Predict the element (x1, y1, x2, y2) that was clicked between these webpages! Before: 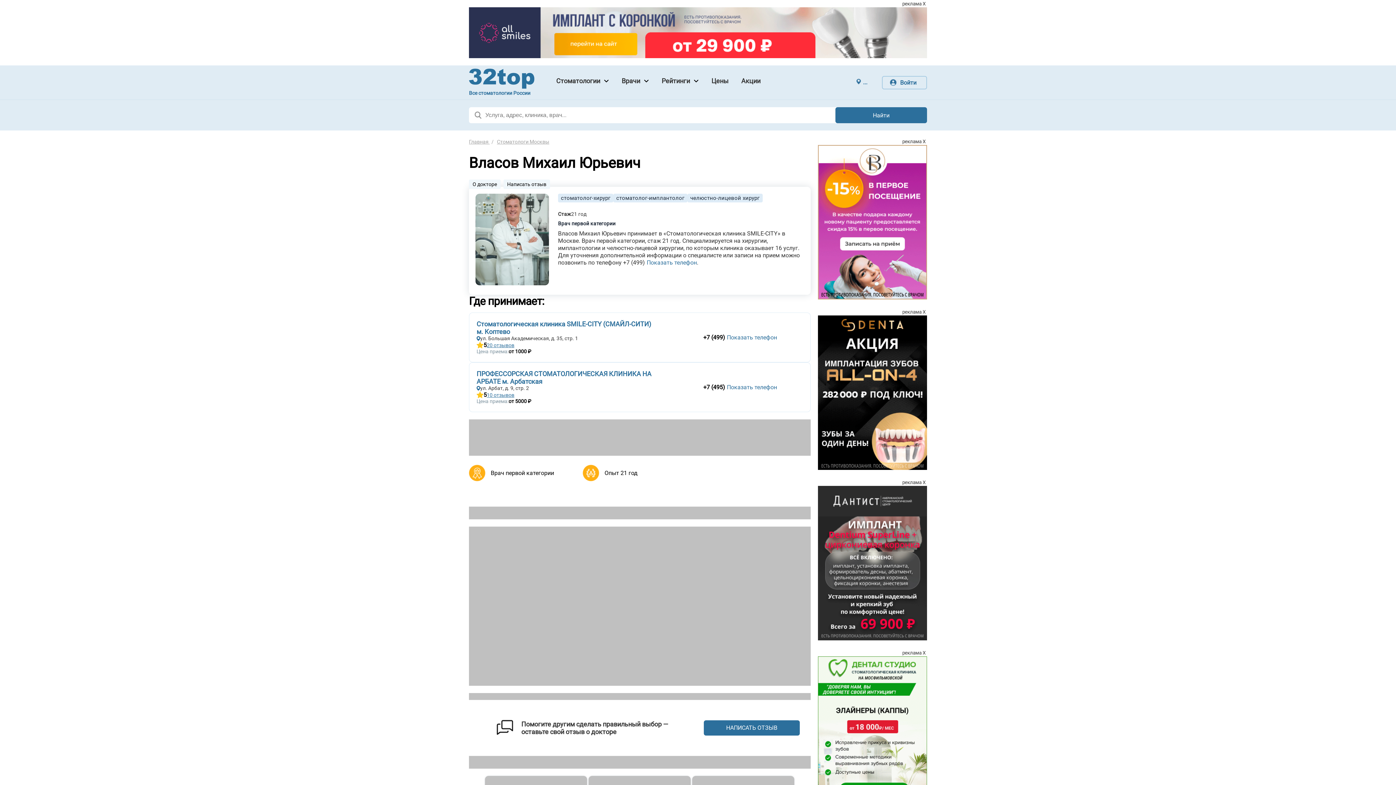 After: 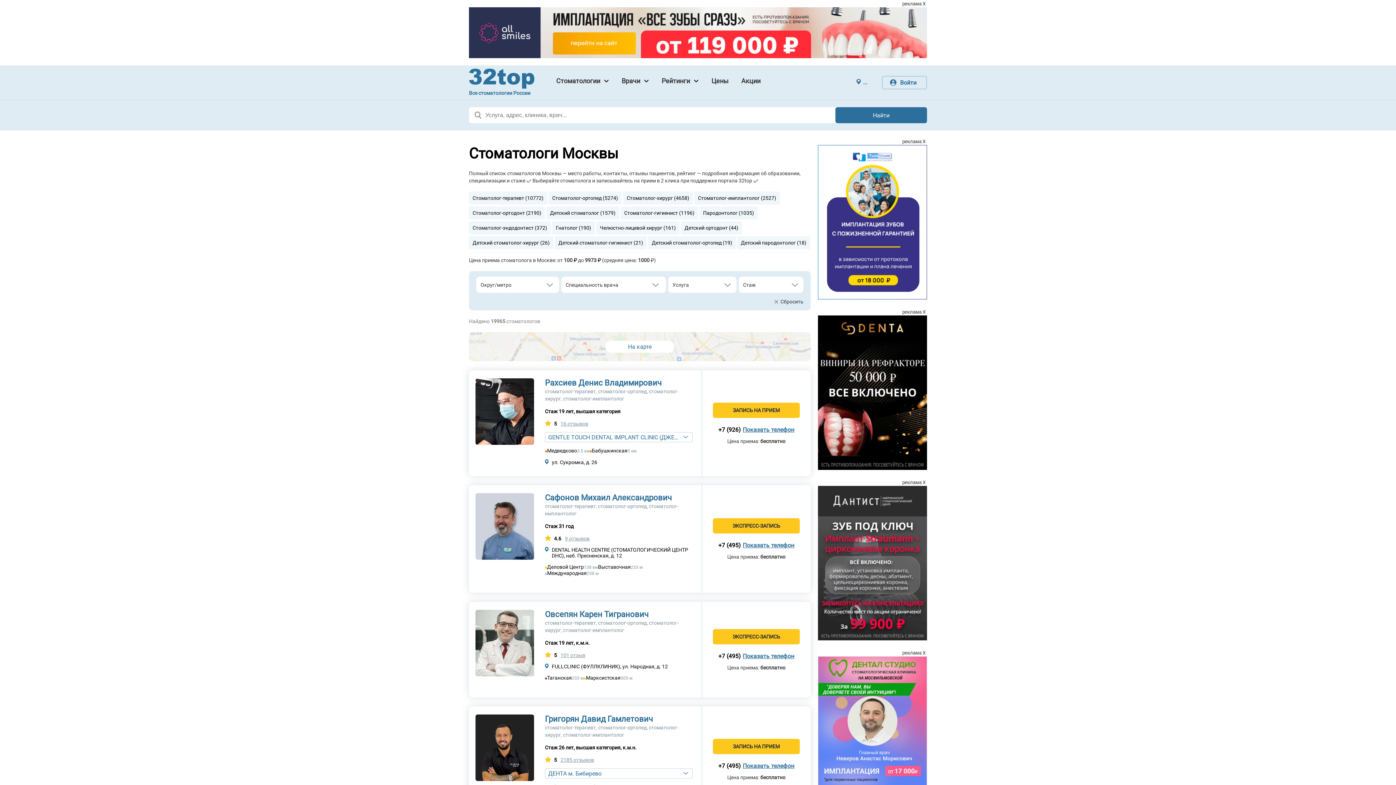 Action: label: Врачи bbox: (620, 76, 650, 88)